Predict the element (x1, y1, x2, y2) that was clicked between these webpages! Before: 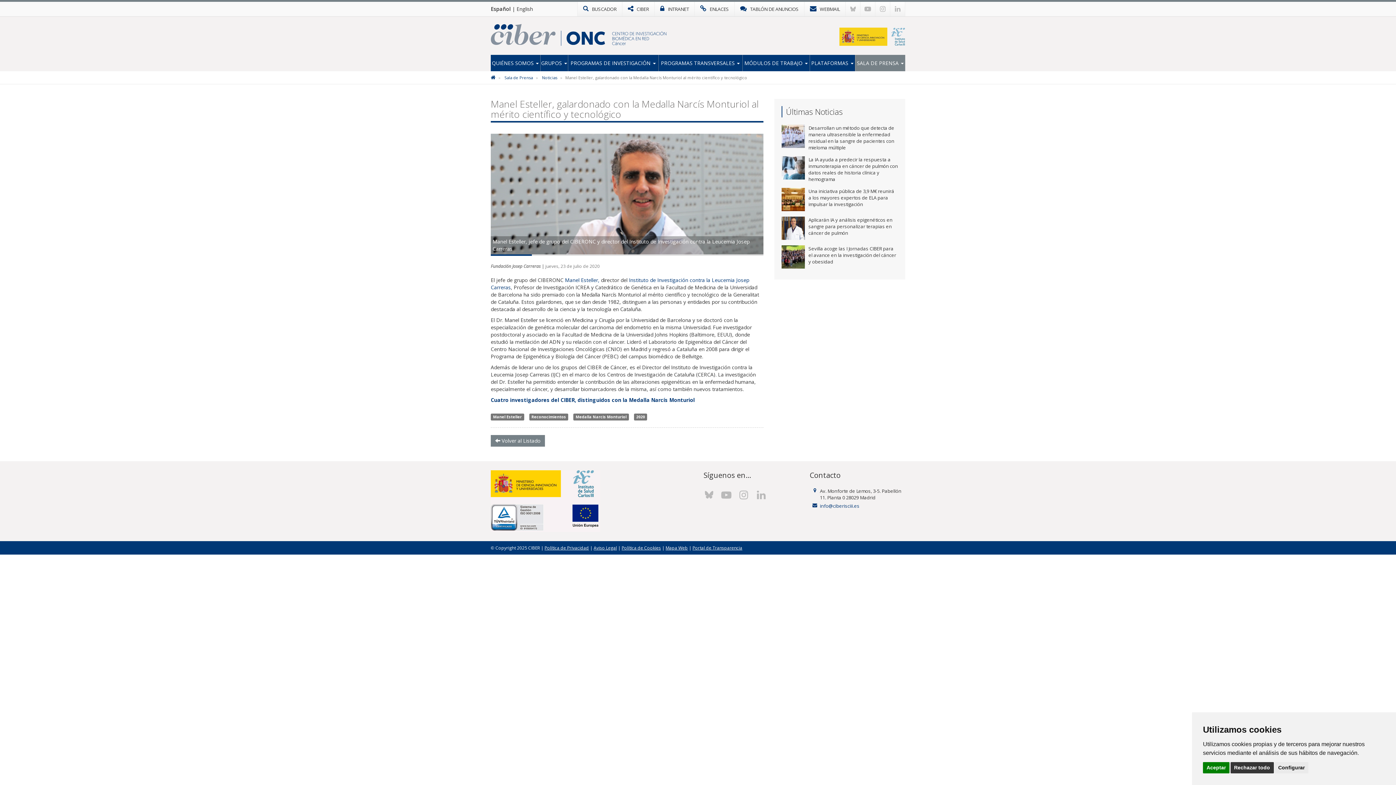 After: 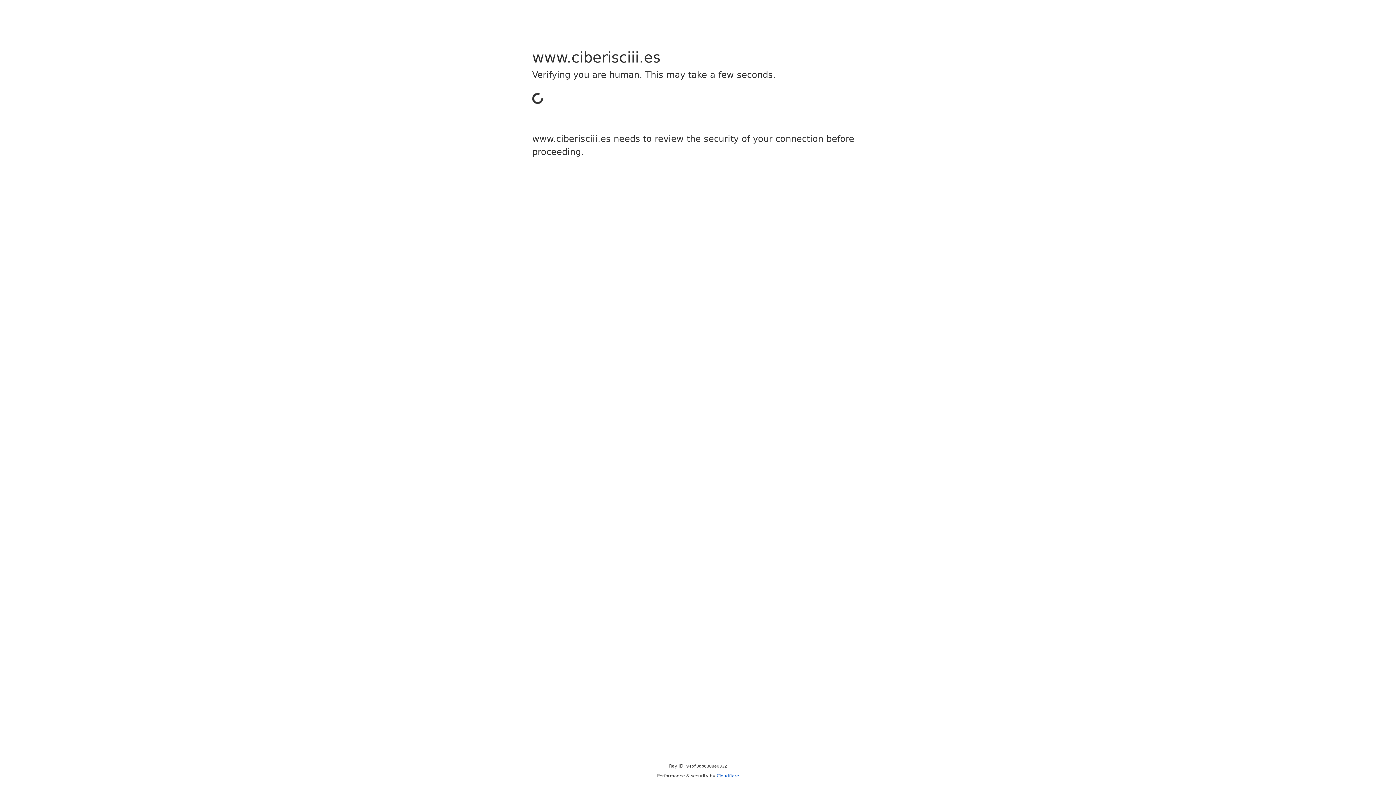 Action: label: Portal de Transparencia bbox: (692, 544, 742, 551)